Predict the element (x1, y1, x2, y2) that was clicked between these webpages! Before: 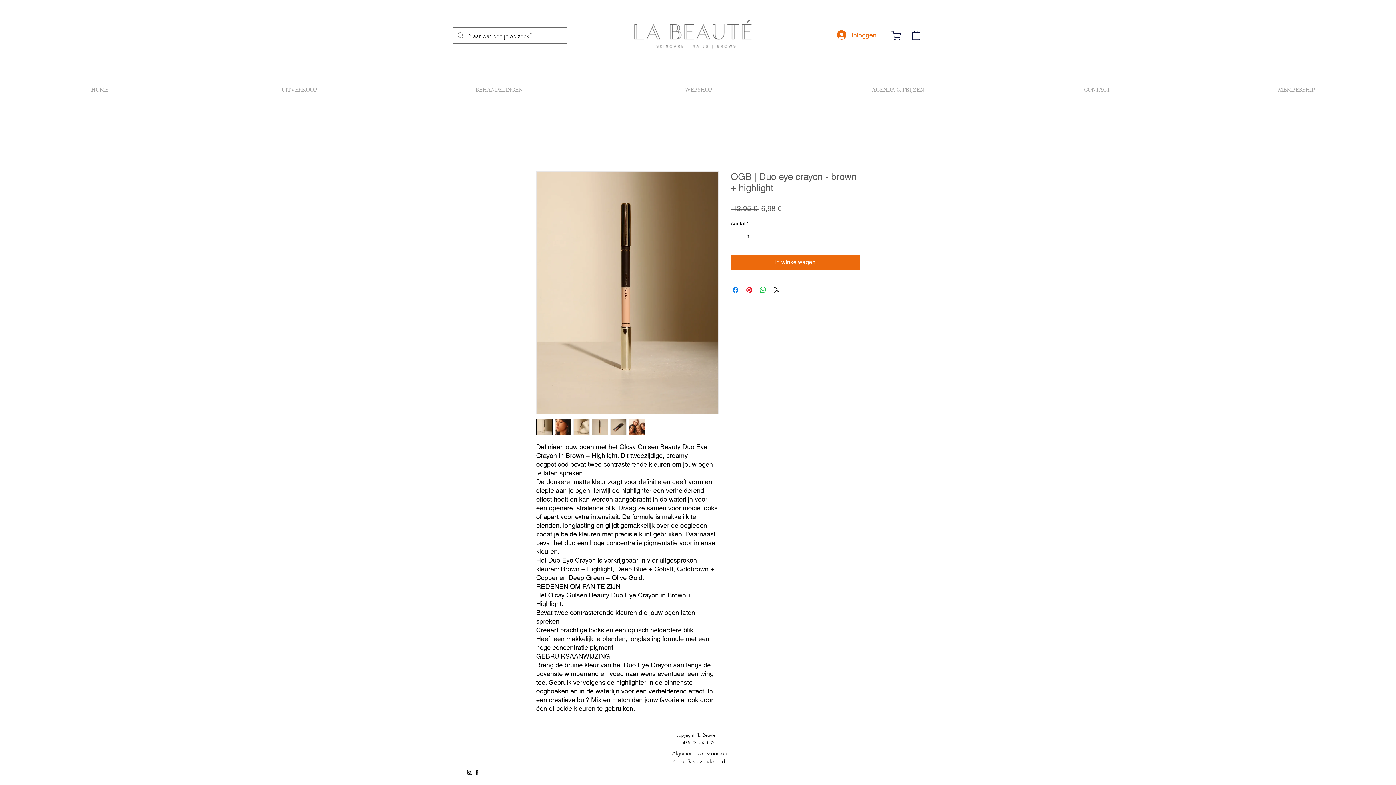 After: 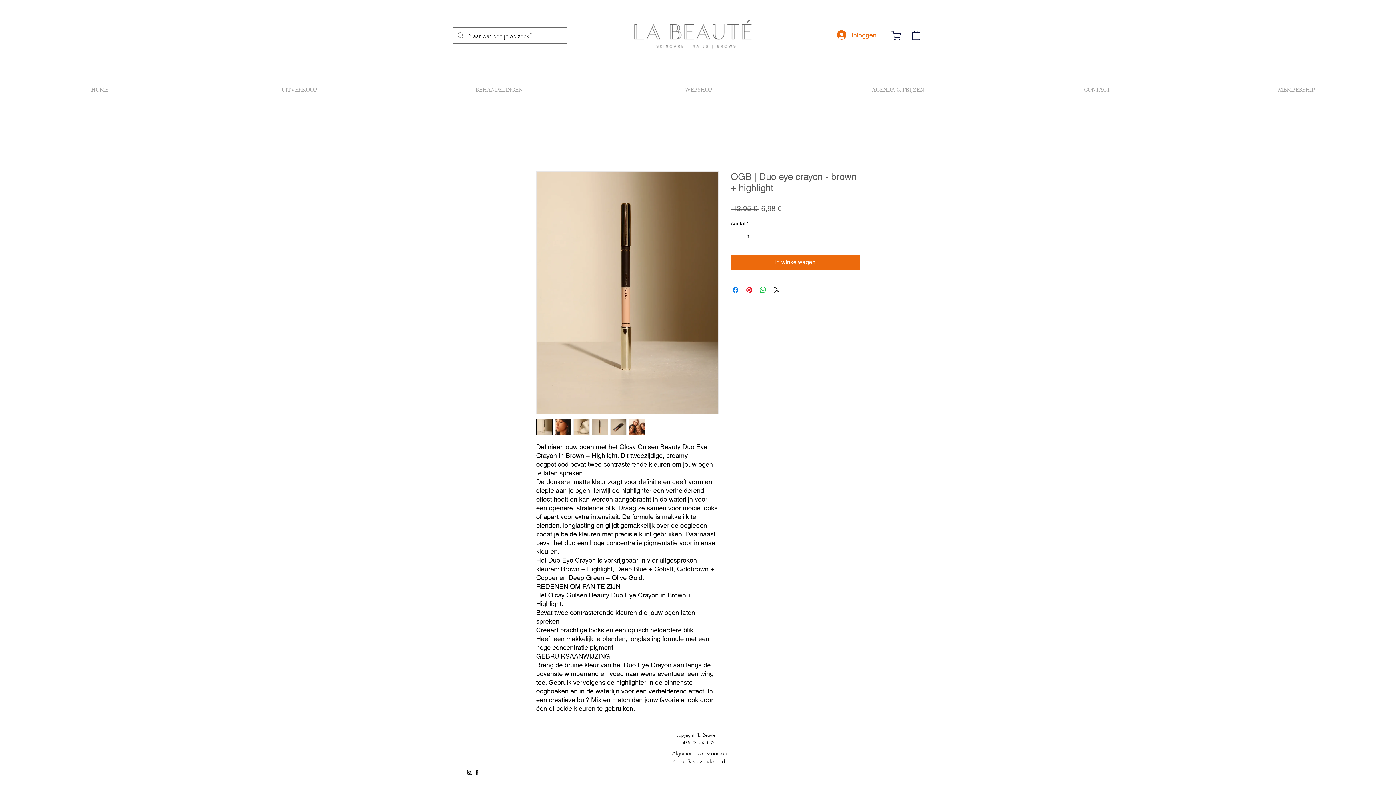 Action: bbox: (573, 419, 589, 435)